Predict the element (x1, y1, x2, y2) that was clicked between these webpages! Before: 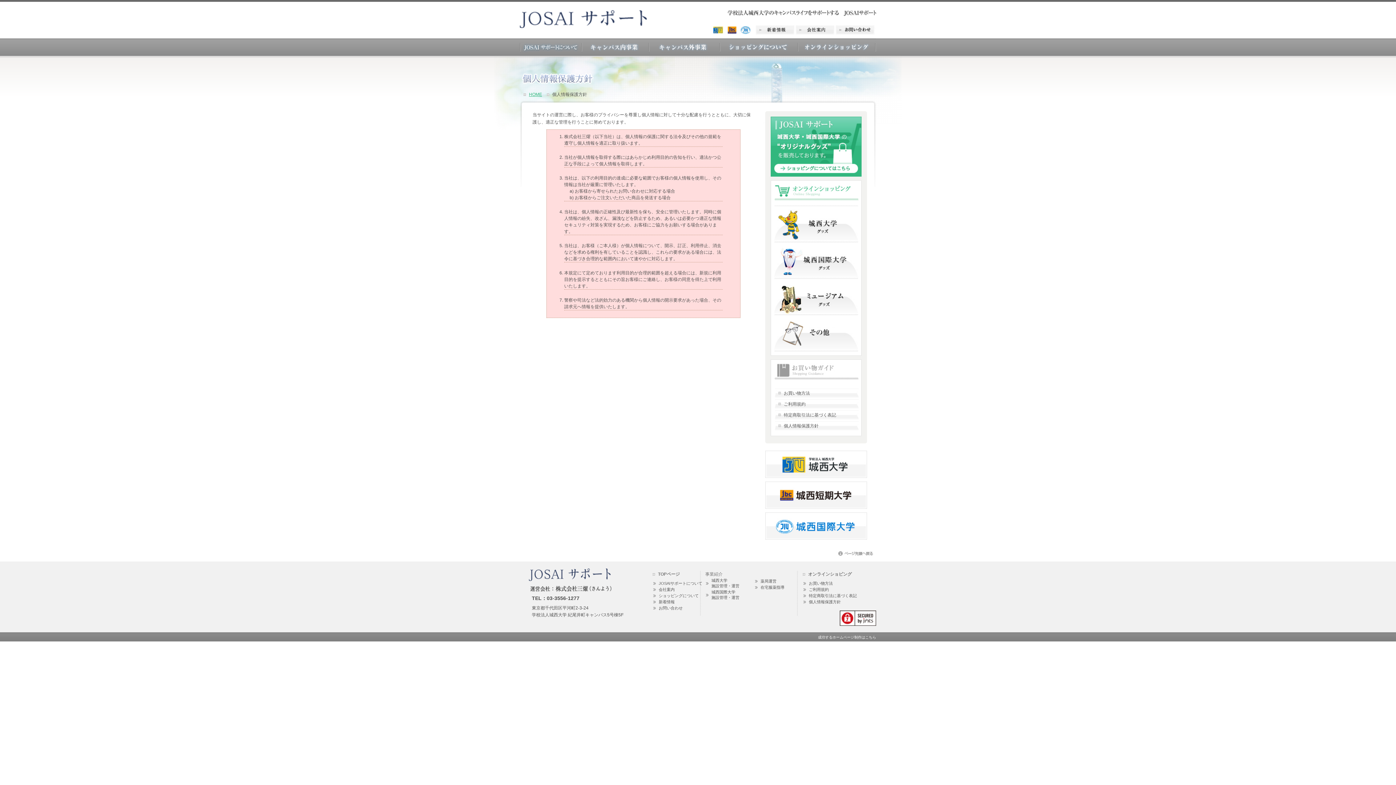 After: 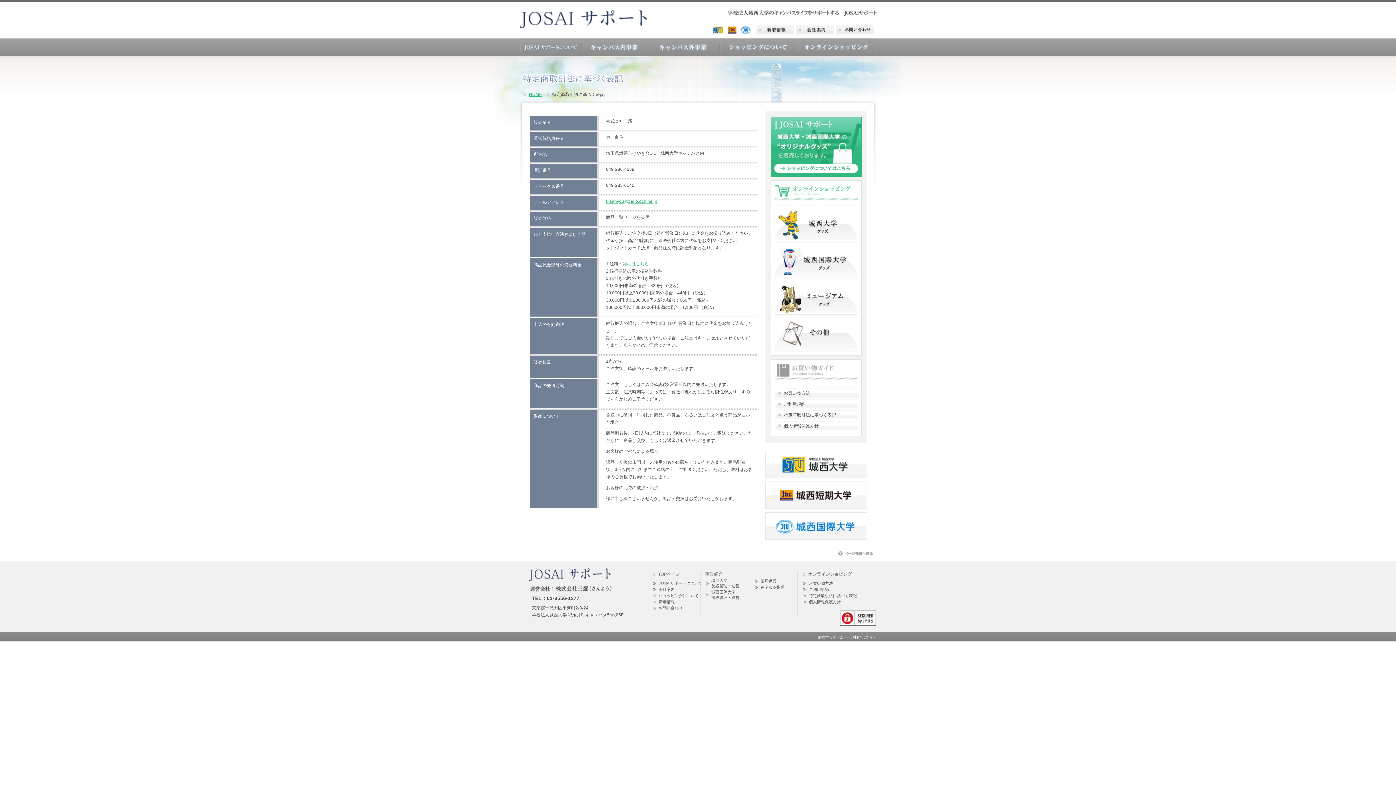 Action: bbox: (803, 593, 857, 598) label: 特定商取引法に基づく表記